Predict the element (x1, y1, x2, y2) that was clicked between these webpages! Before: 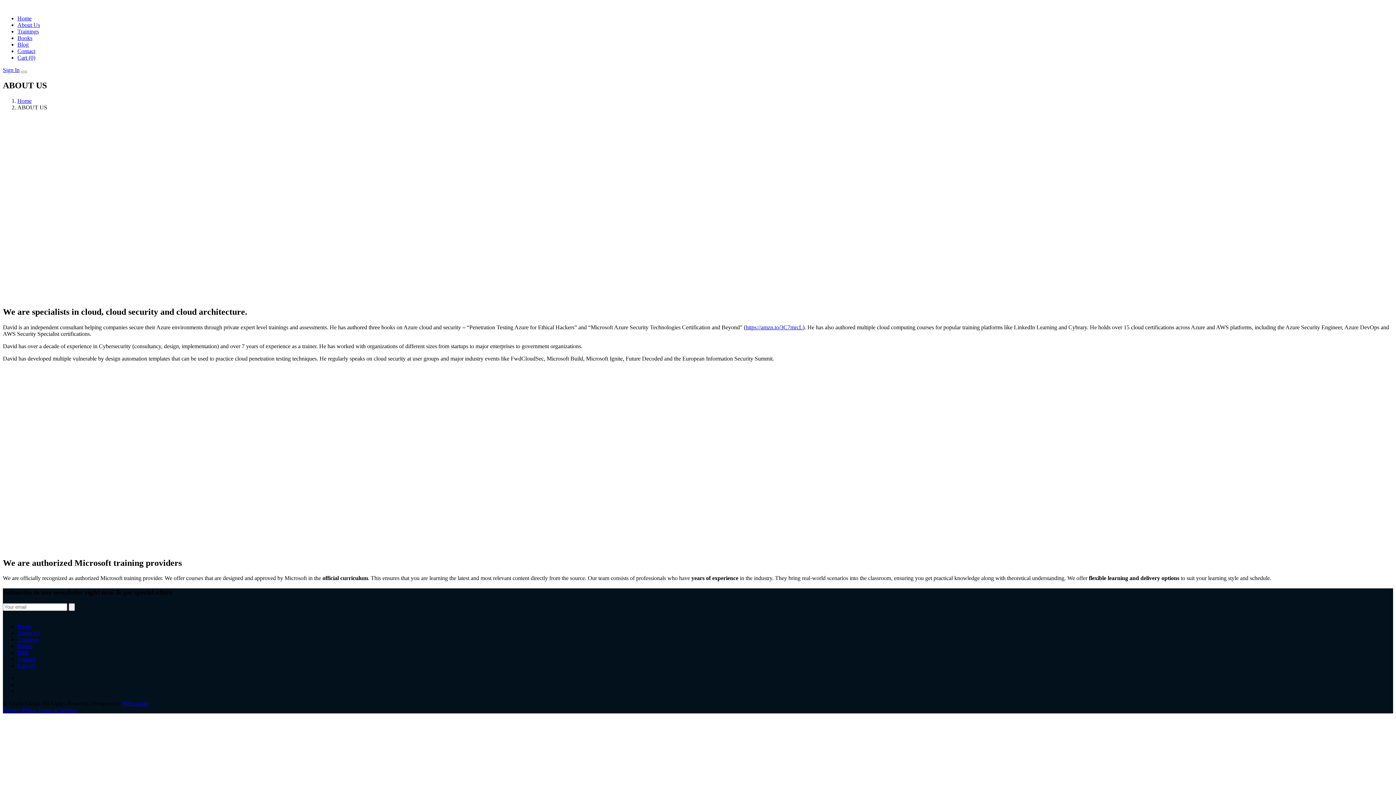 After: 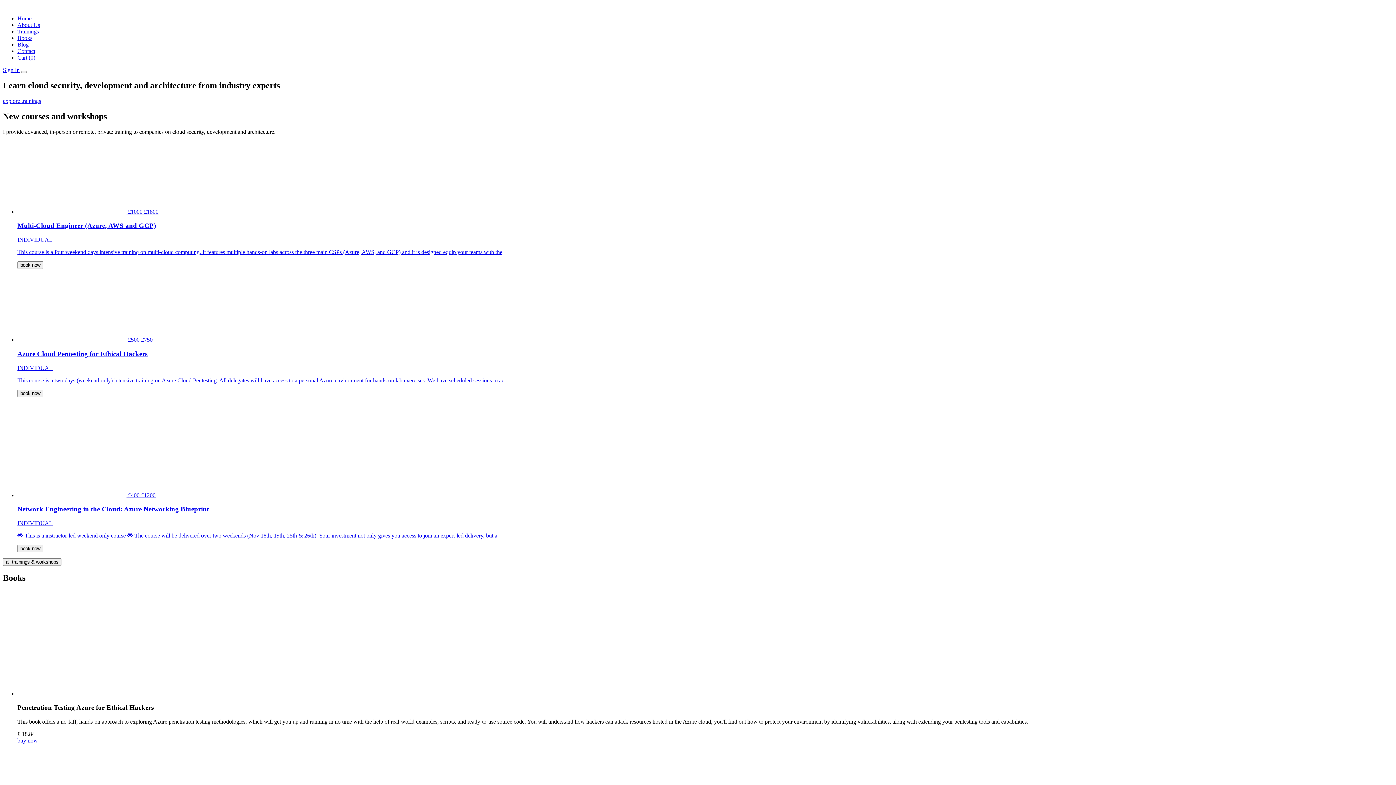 Action: bbox: (17, 623, 31, 629) label: Home